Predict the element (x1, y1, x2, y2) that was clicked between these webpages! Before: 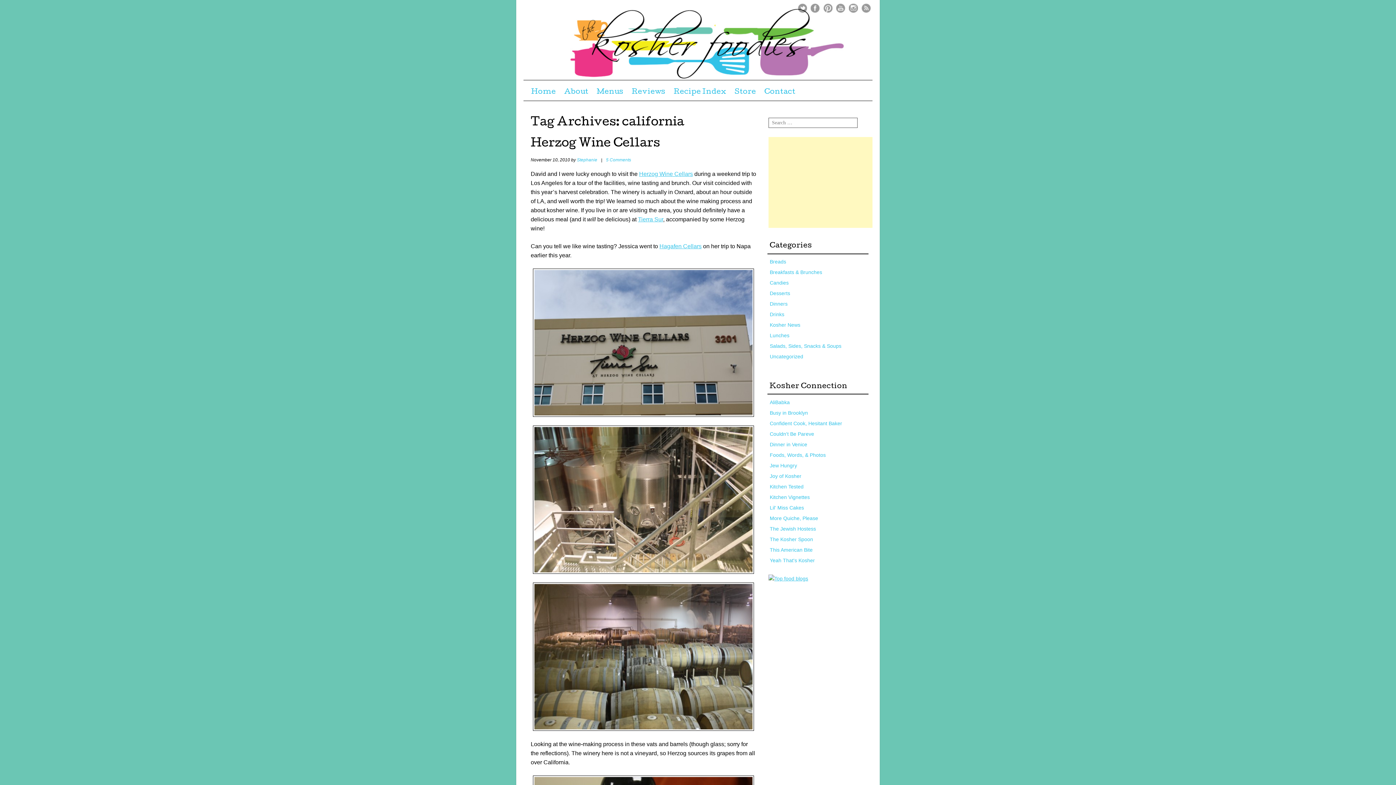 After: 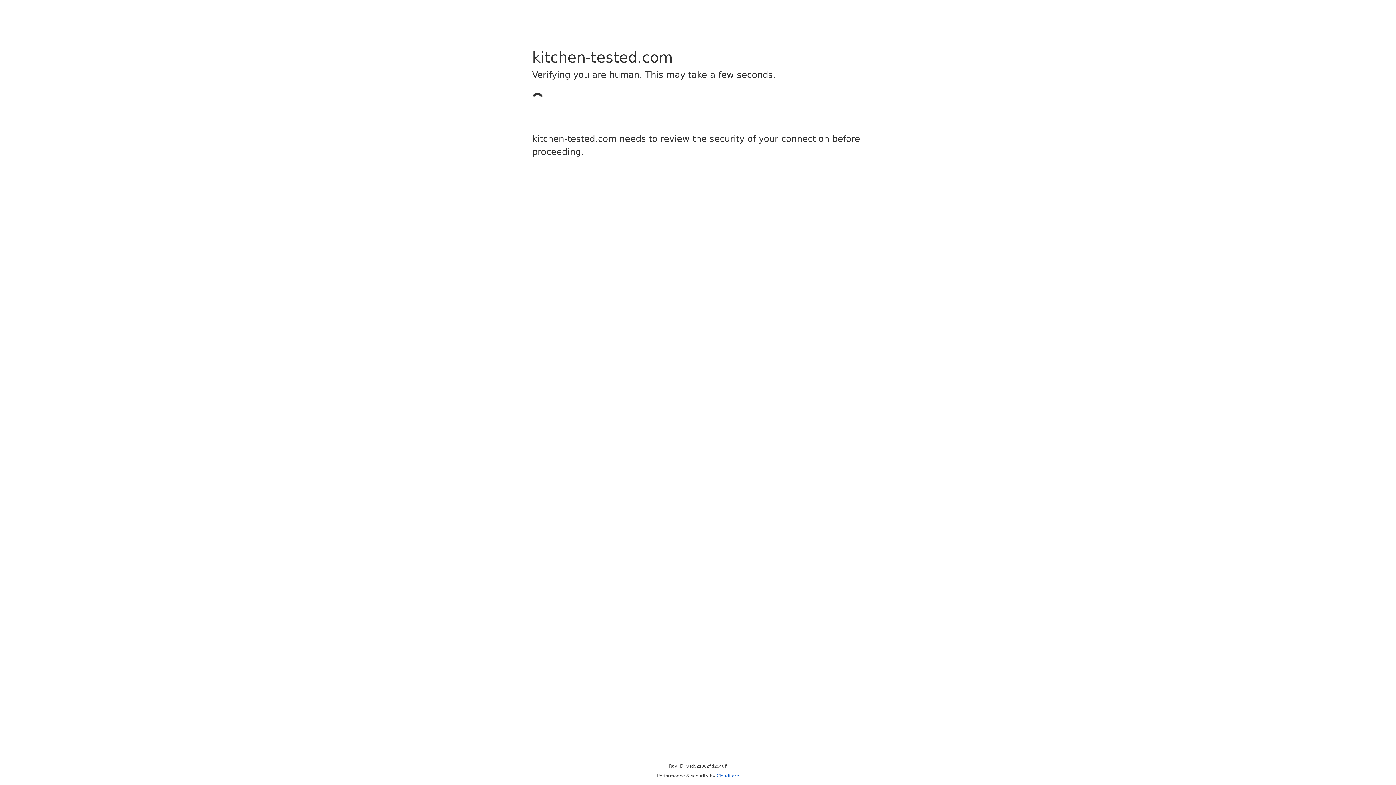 Action: label: Kitchen Tested bbox: (770, 483, 803, 489)